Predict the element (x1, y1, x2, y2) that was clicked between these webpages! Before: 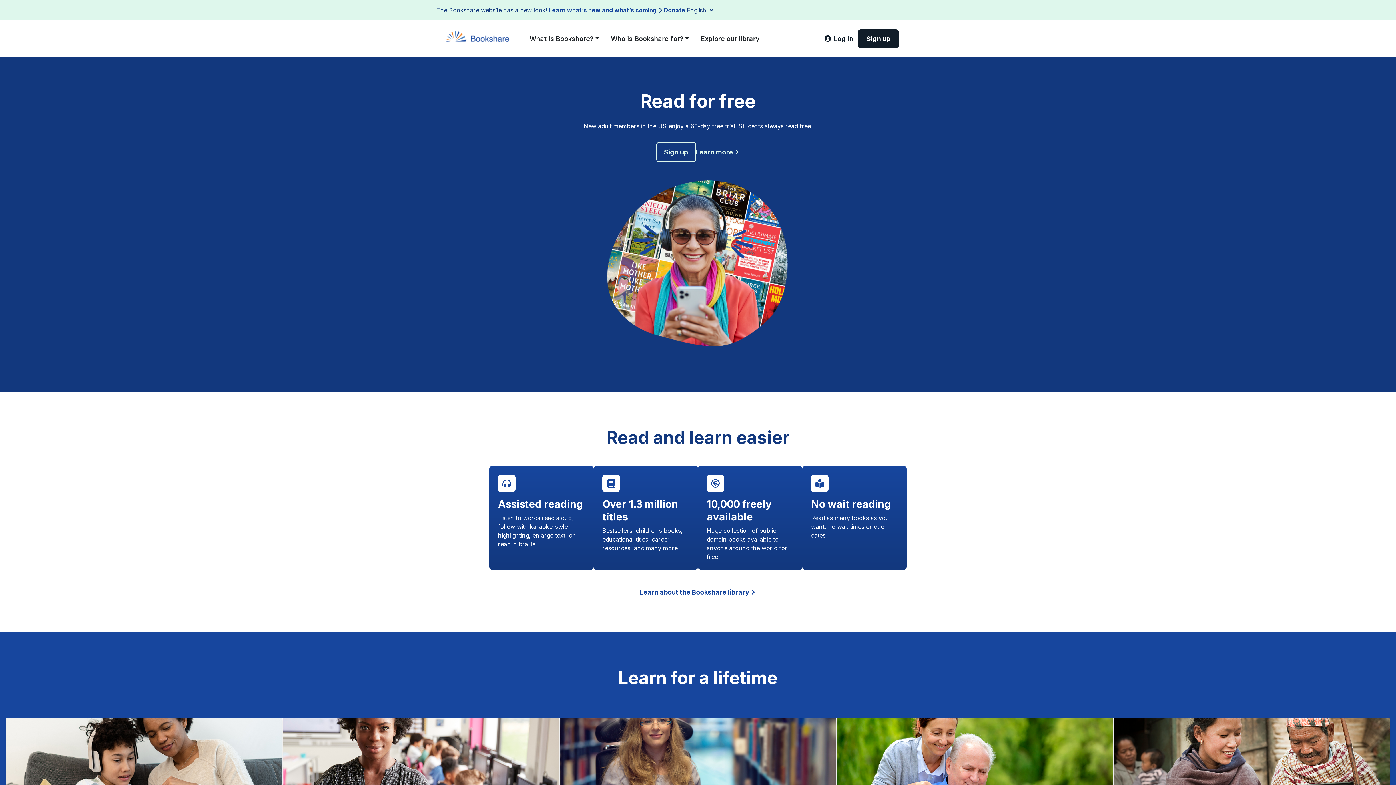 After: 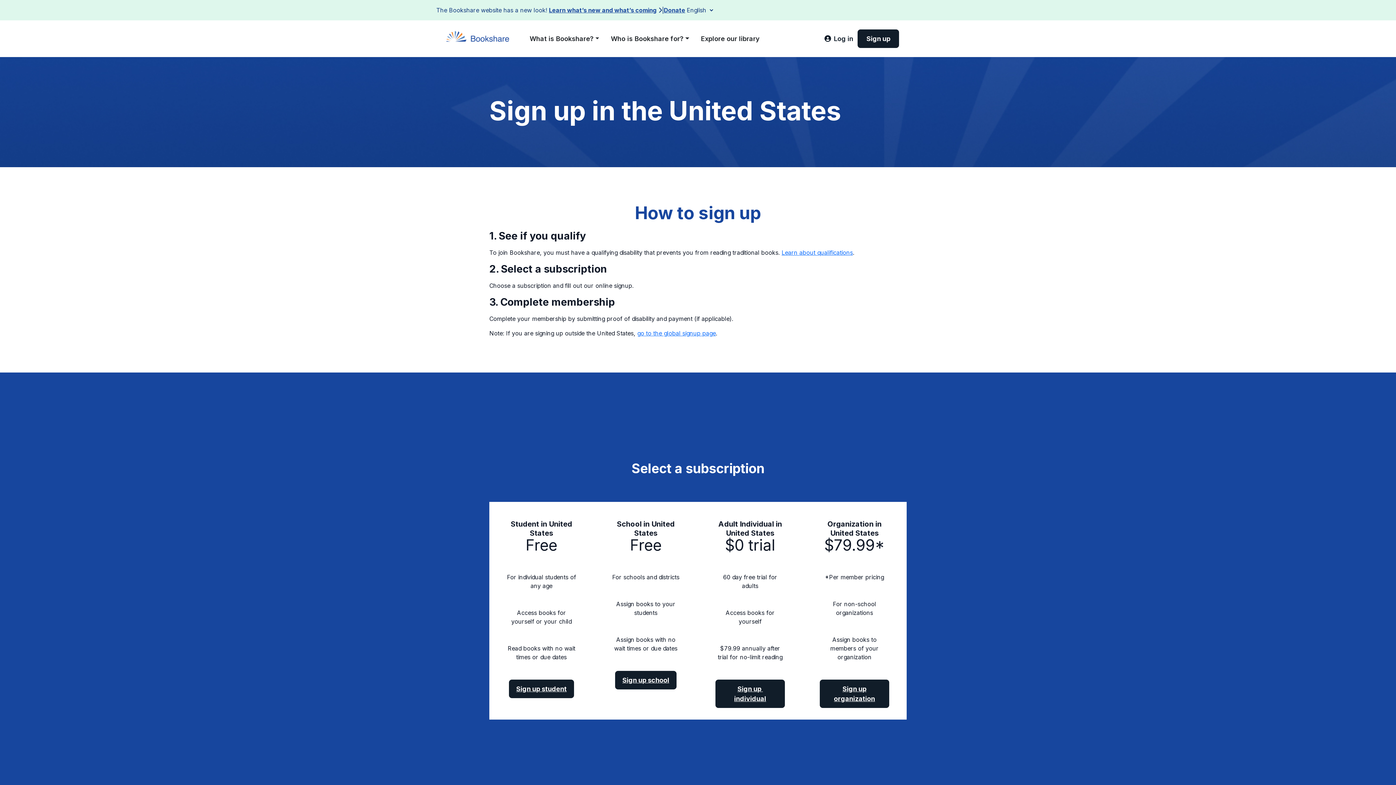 Action: label: Sign up bbox: (656, 142, 696, 162)